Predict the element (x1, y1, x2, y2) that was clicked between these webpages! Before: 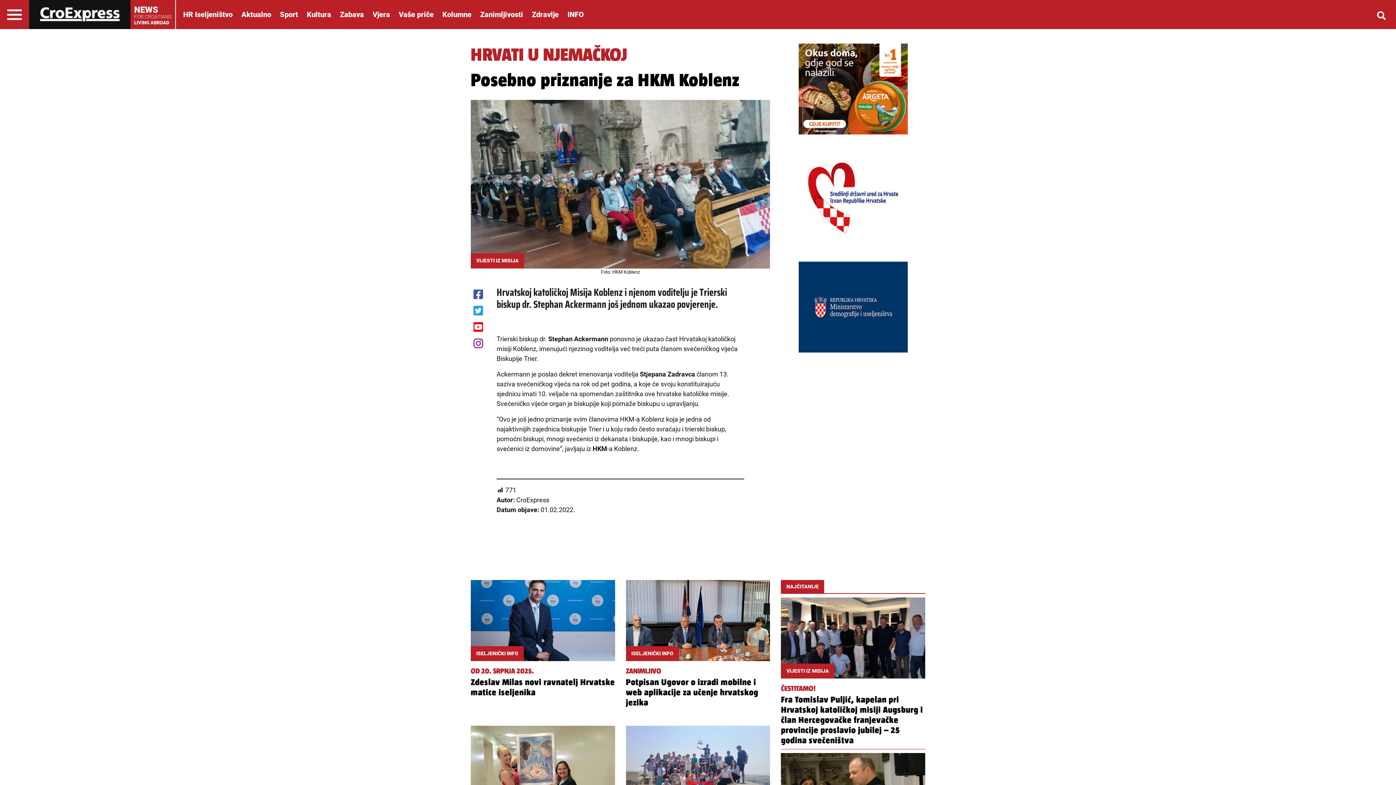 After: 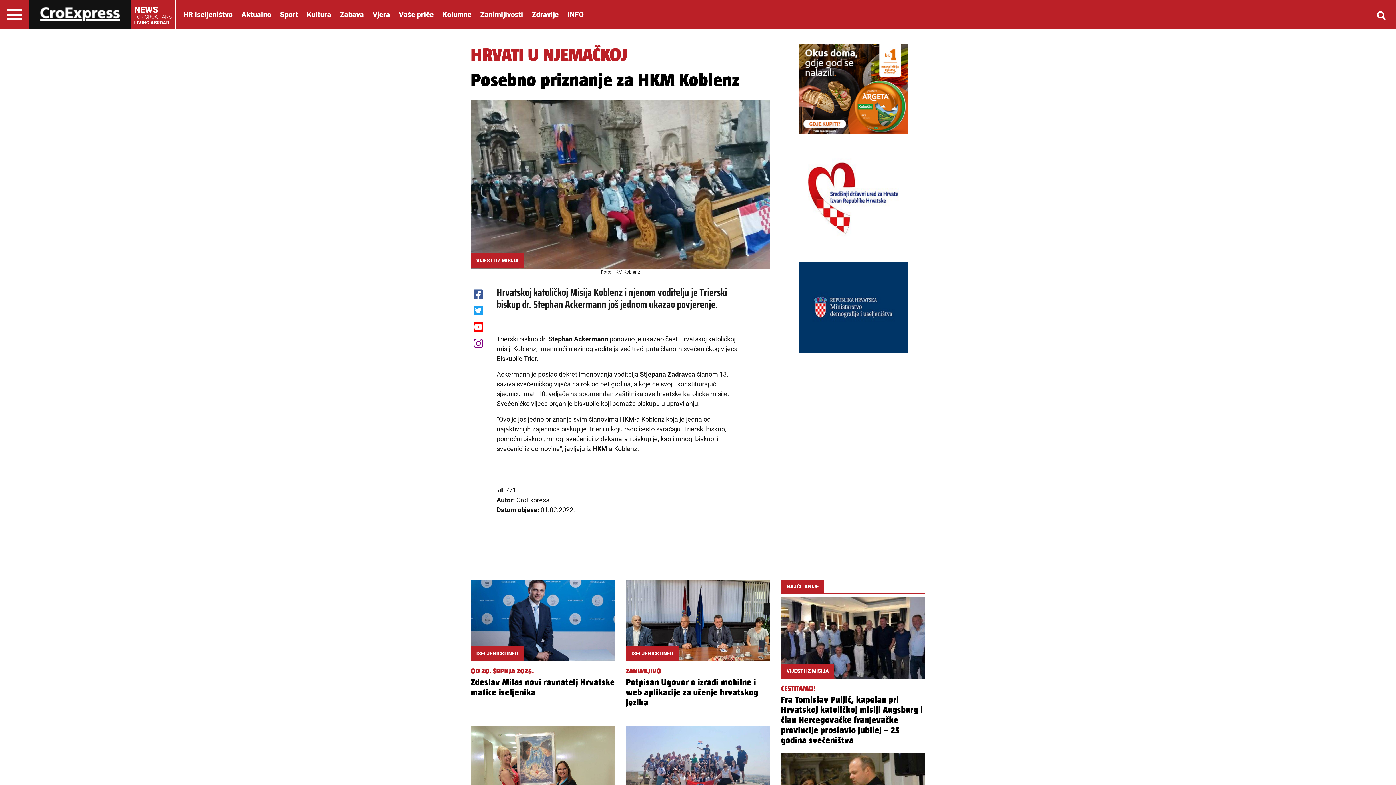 Action: bbox: (798, 194, 907, 201)